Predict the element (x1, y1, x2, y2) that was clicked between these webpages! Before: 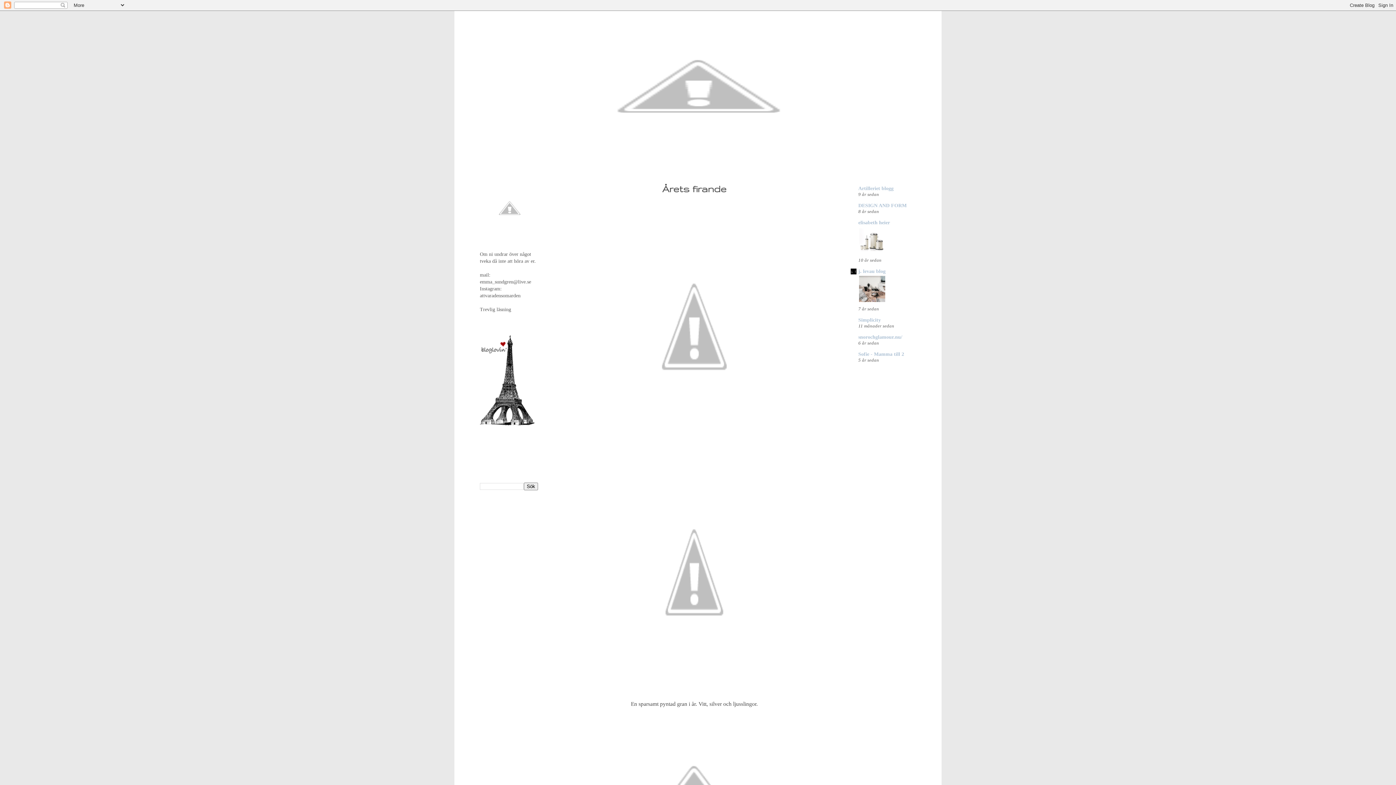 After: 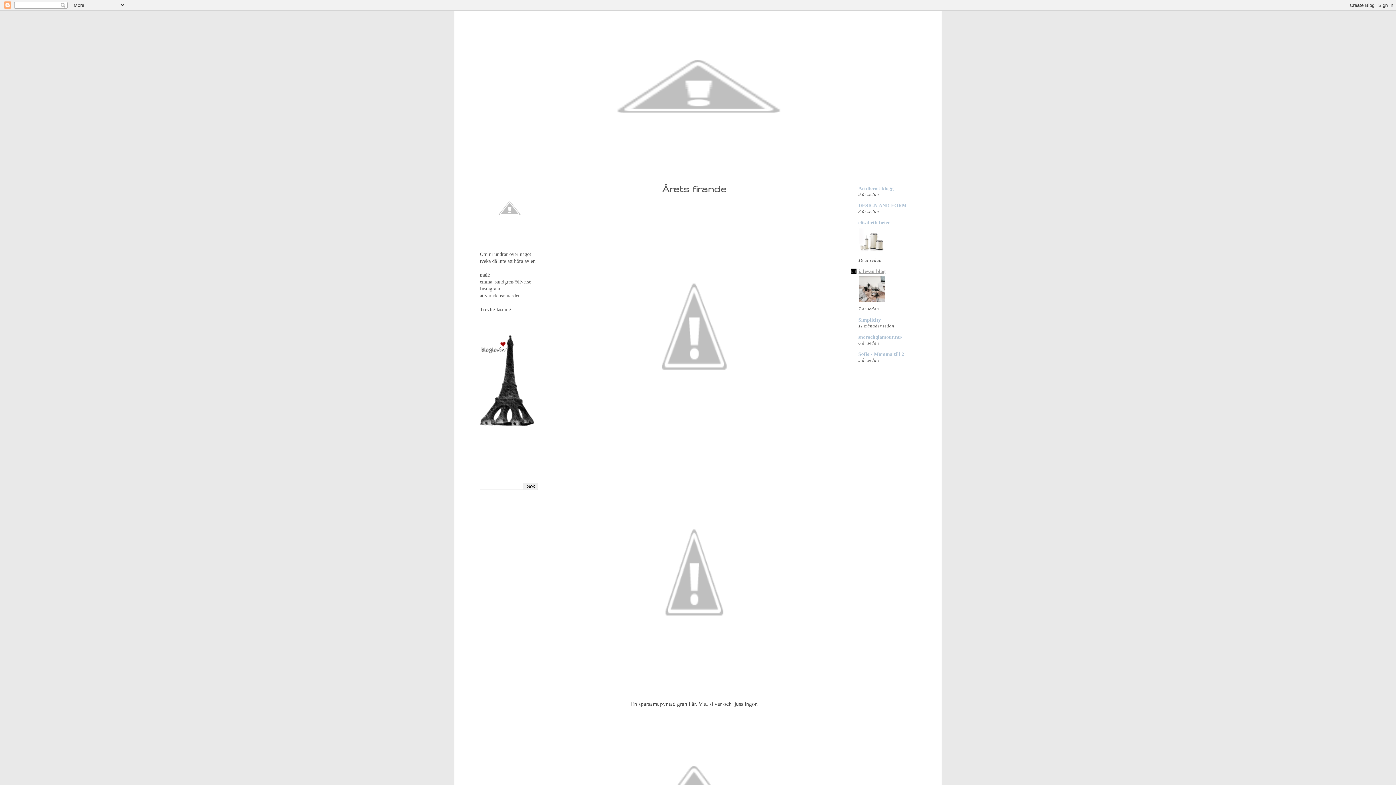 Action: label: j. levau blog bbox: (858, 268, 885, 274)